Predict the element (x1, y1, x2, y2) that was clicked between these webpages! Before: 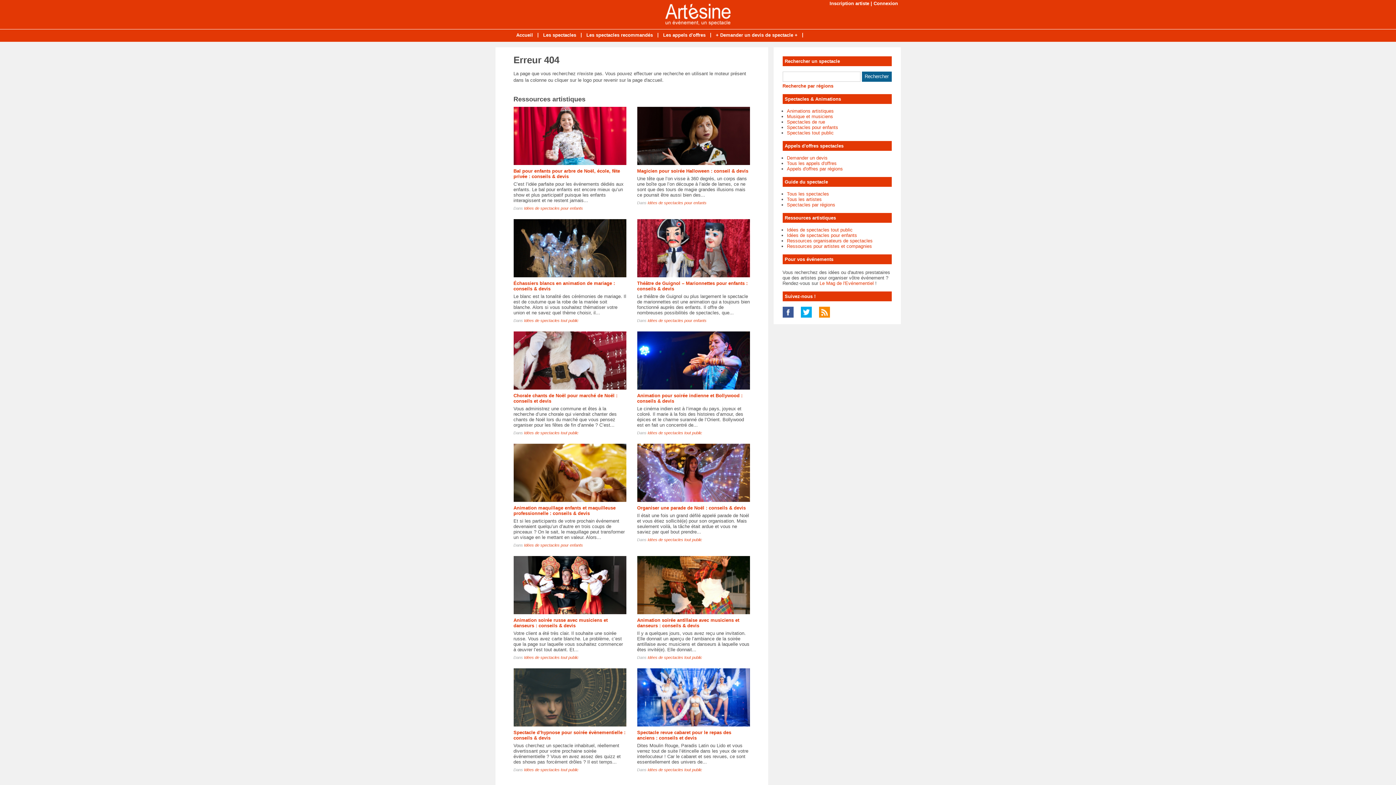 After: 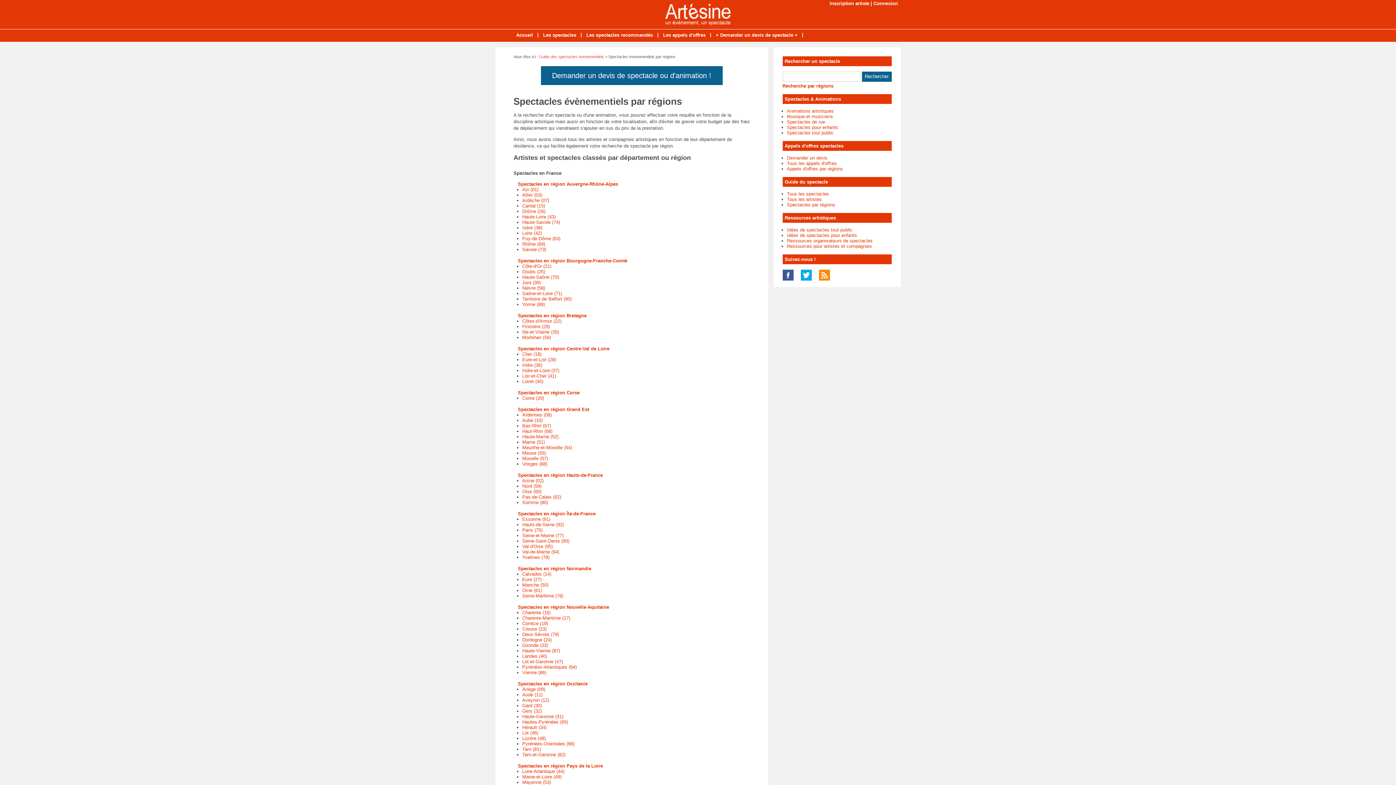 Action: bbox: (787, 202, 835, 207) label: Spectacles par régions